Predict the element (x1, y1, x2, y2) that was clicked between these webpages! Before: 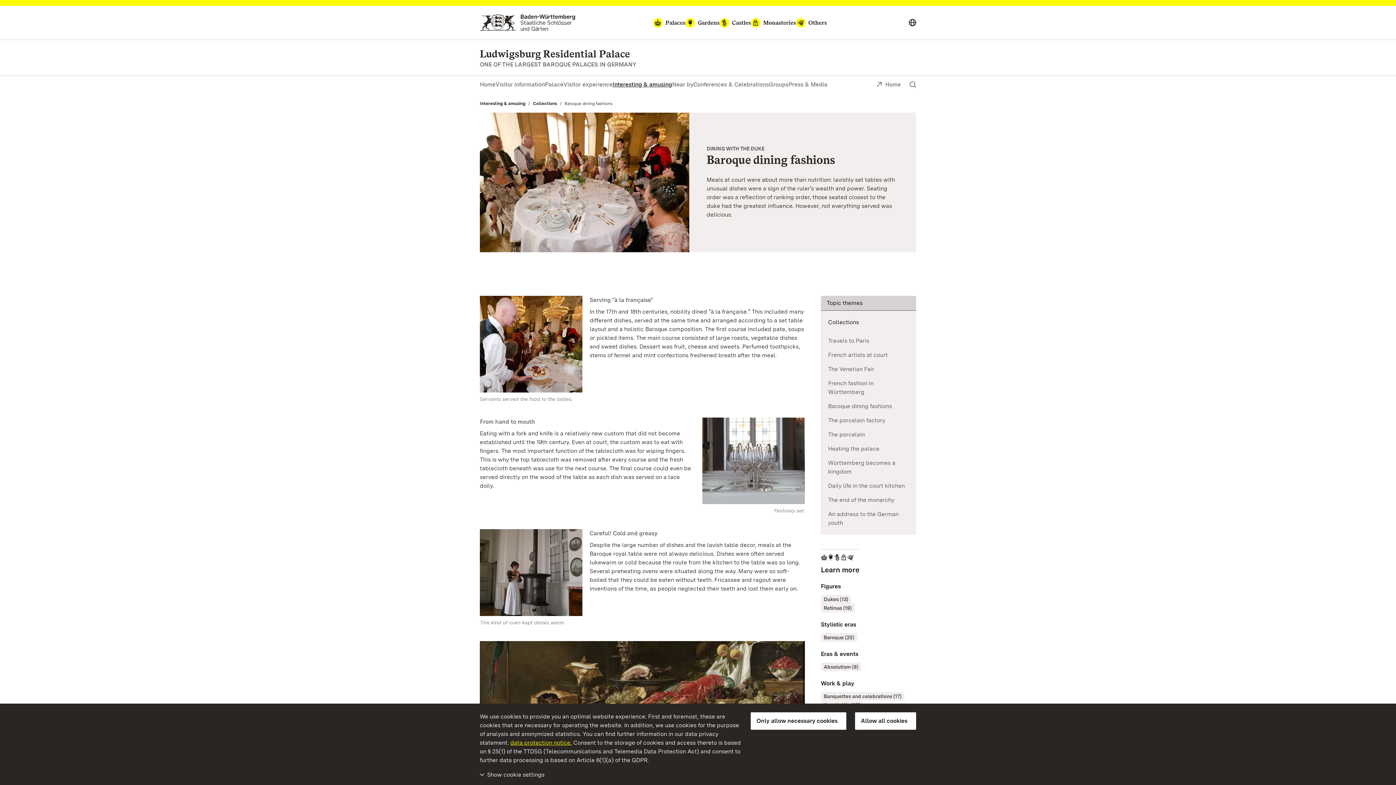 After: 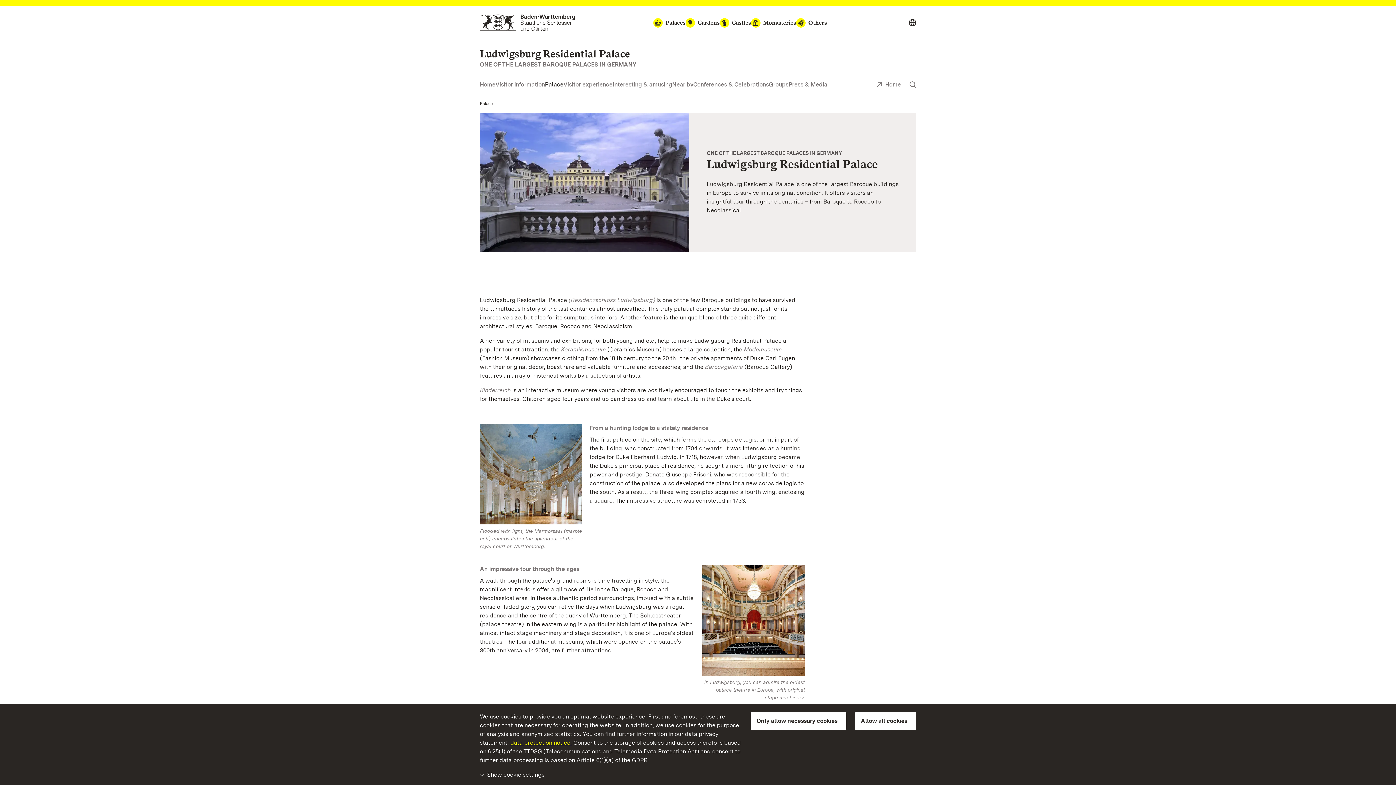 Action: label: Palace bbox: (545, 80, 563, 89)